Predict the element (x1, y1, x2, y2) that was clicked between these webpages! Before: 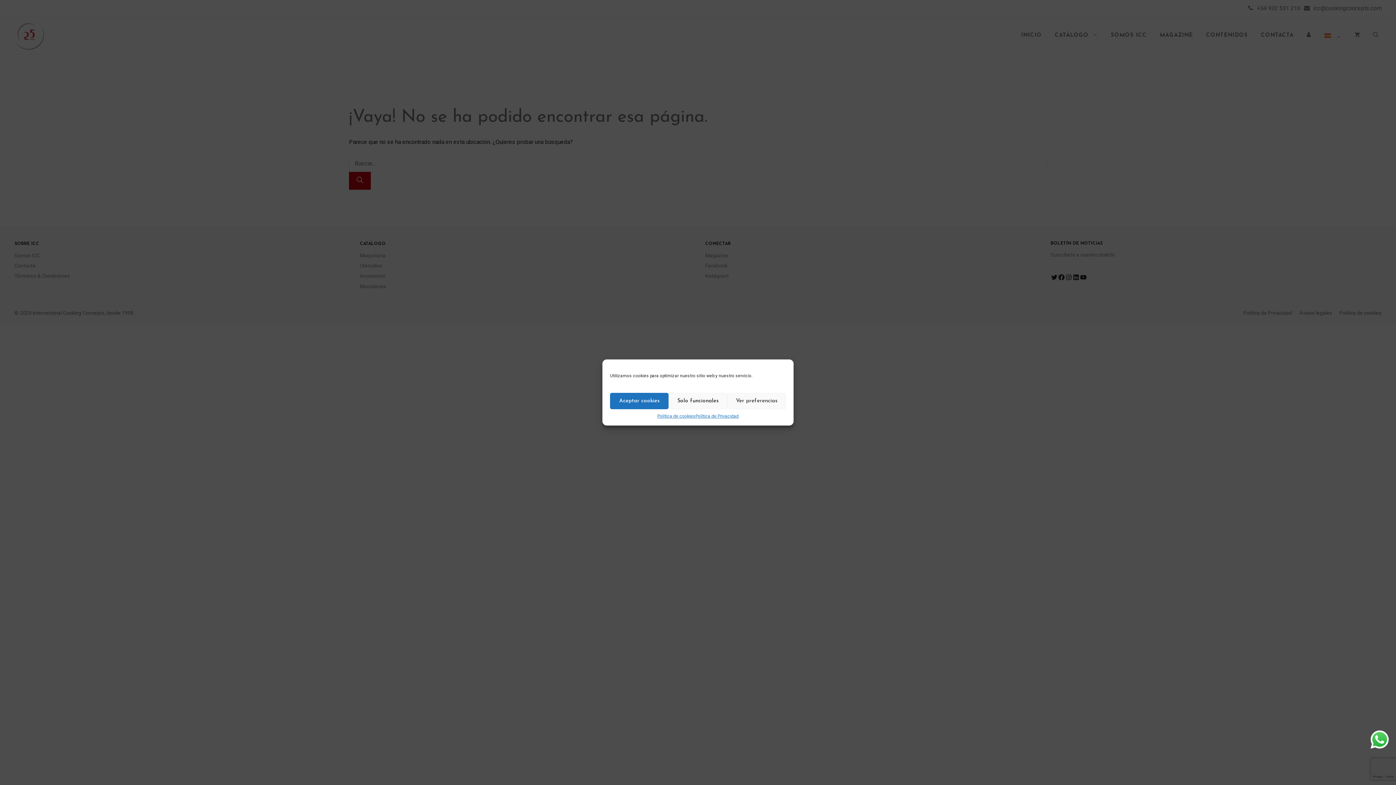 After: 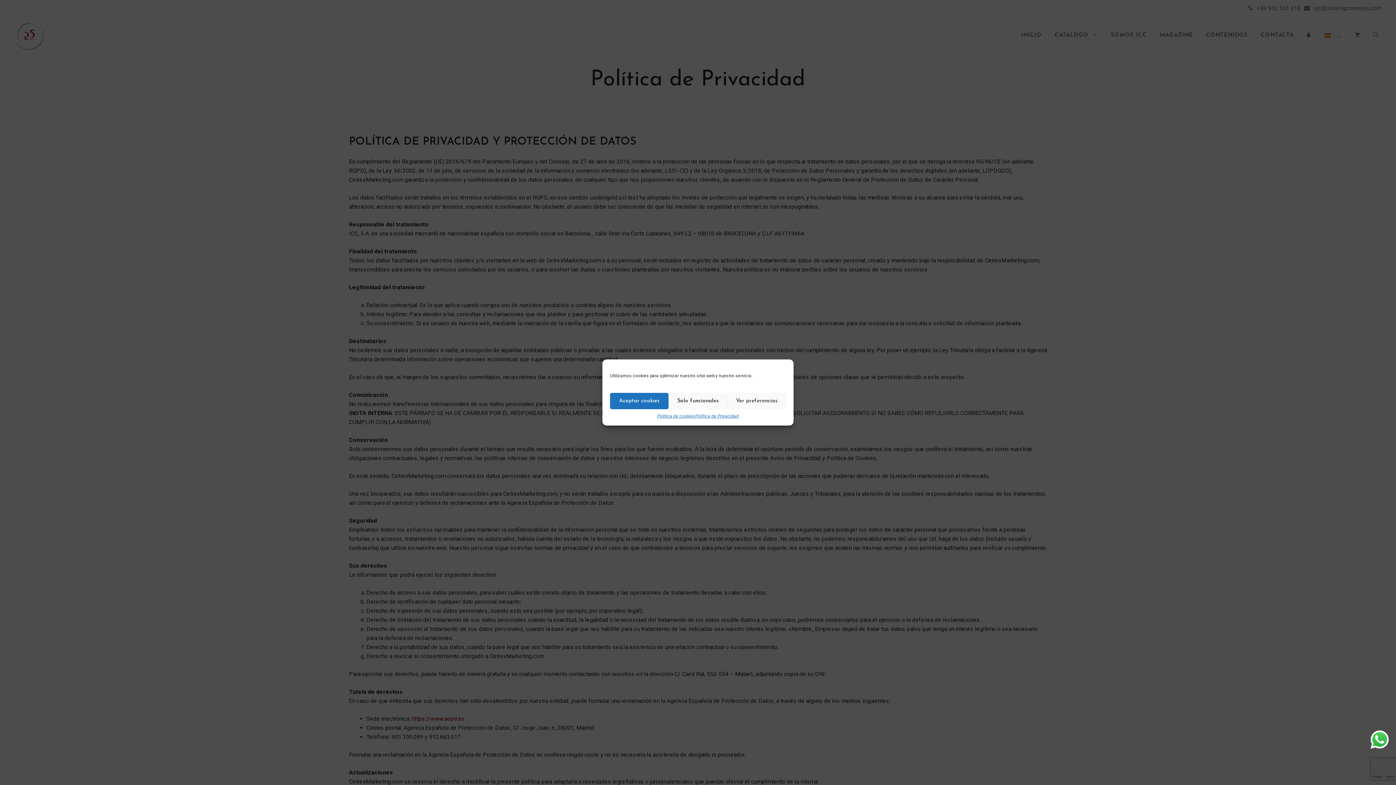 Action: label: Política de Privacidad bbox: (695, 413, 738, 420)